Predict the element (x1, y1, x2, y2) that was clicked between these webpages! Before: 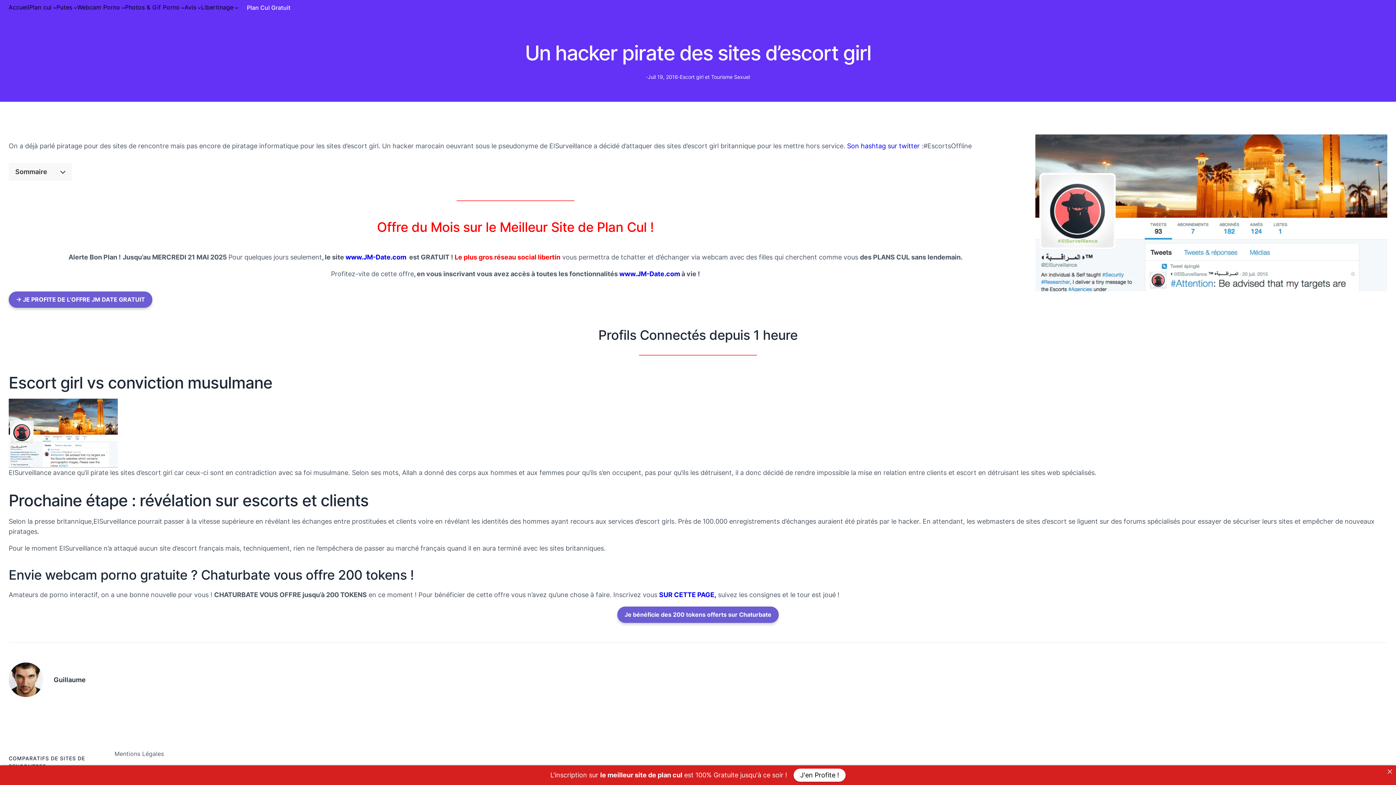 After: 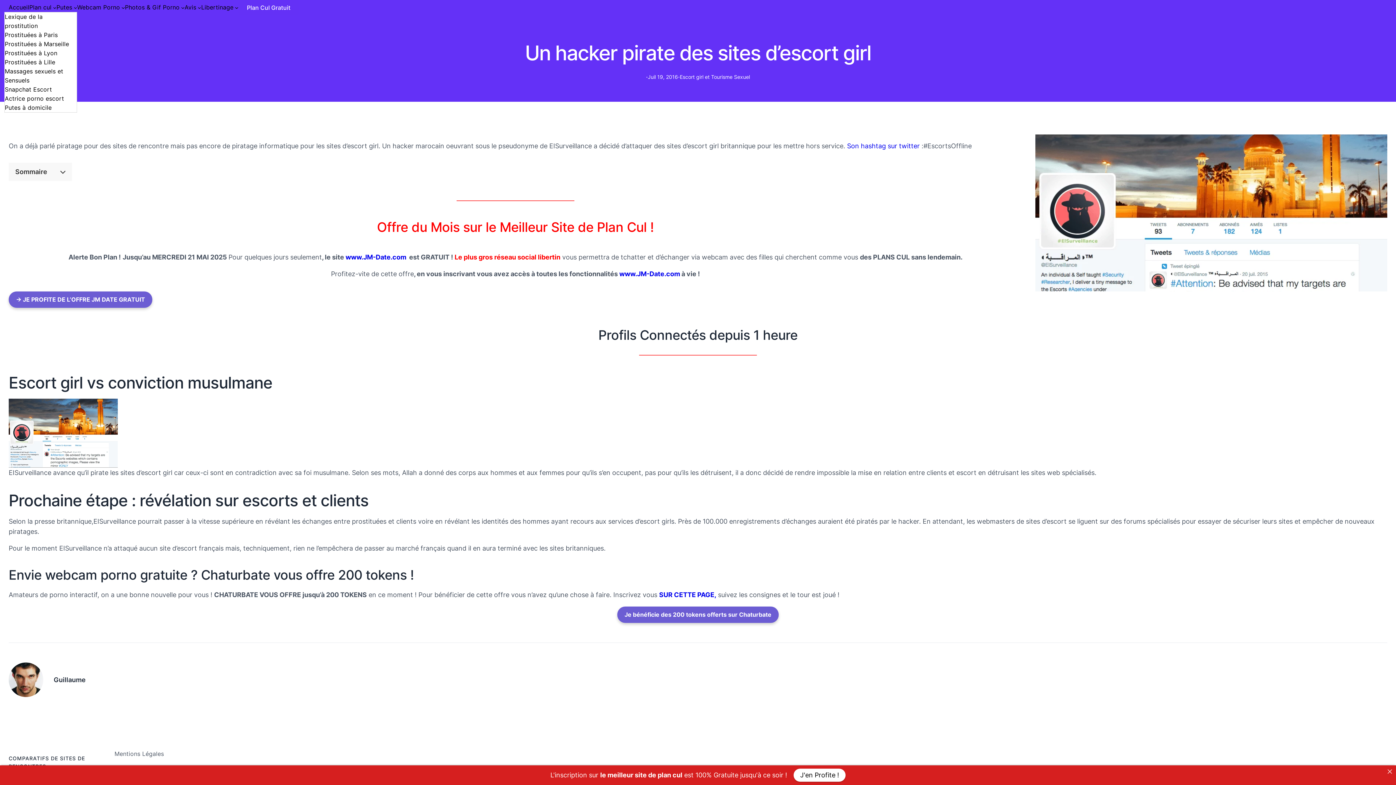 Action: label: Sous-menu Putes bbox: (73, 5, 77, 9)